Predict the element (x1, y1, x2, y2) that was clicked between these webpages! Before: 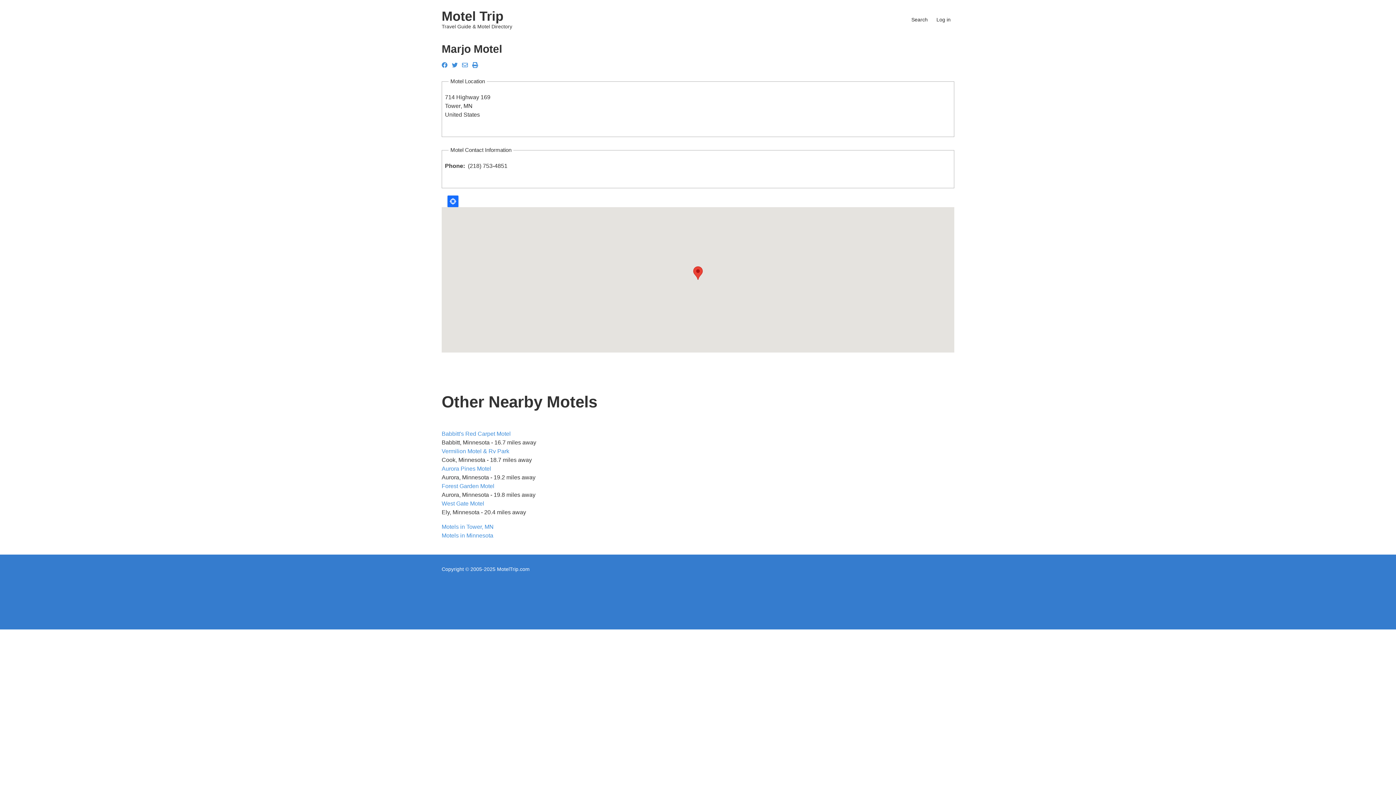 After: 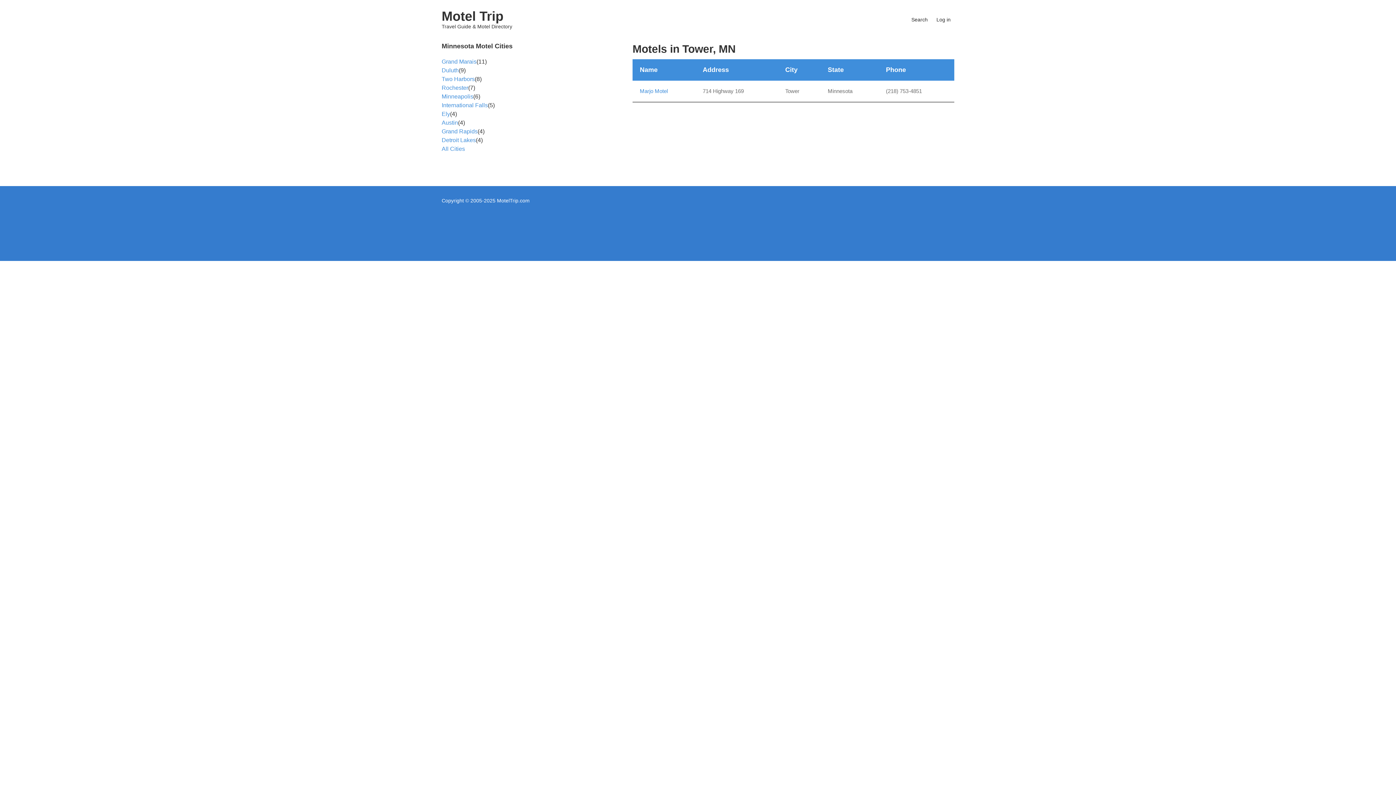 Action: bbox: (441, 524, 493, 530) label: Motels in Tower, MN